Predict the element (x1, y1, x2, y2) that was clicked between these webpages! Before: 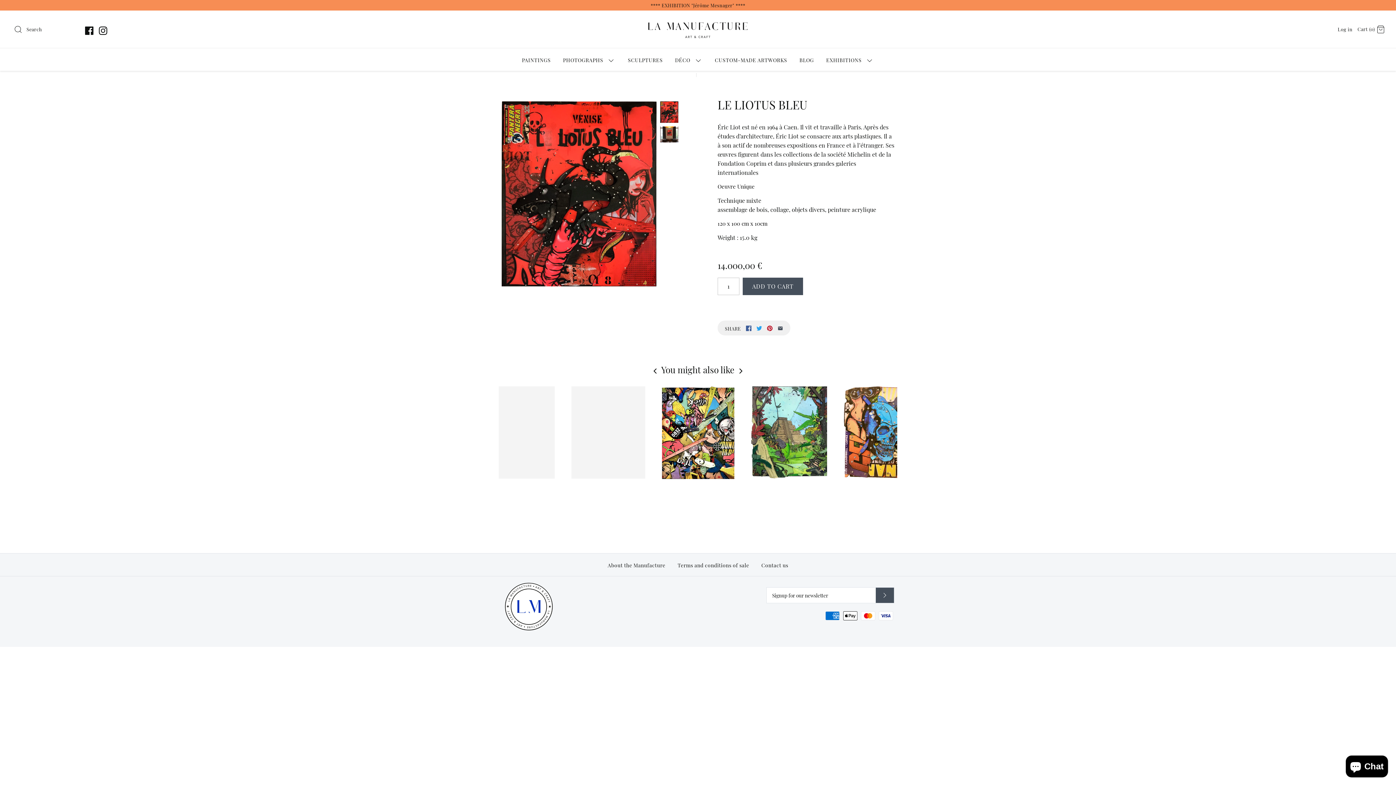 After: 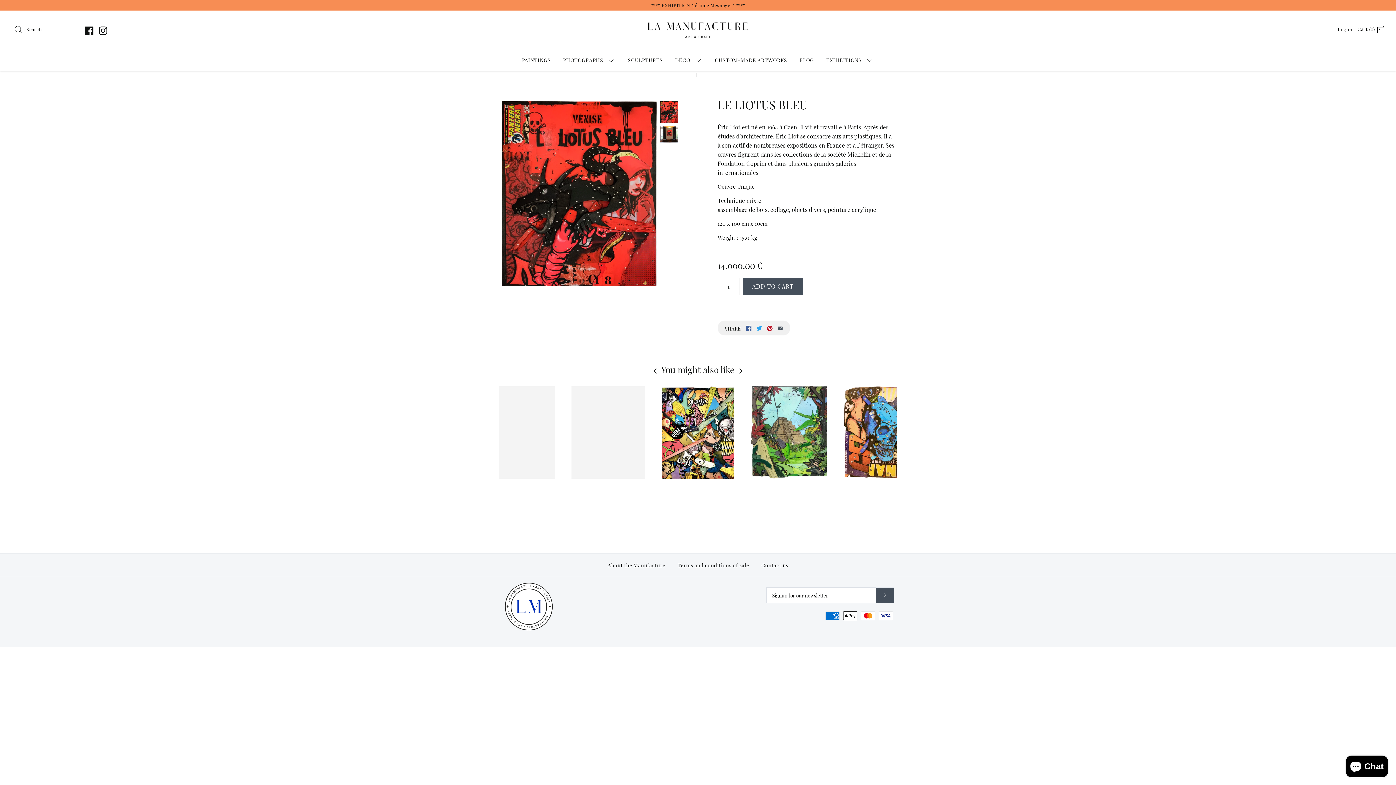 Action: bbox: (660, 101, 678, 123)